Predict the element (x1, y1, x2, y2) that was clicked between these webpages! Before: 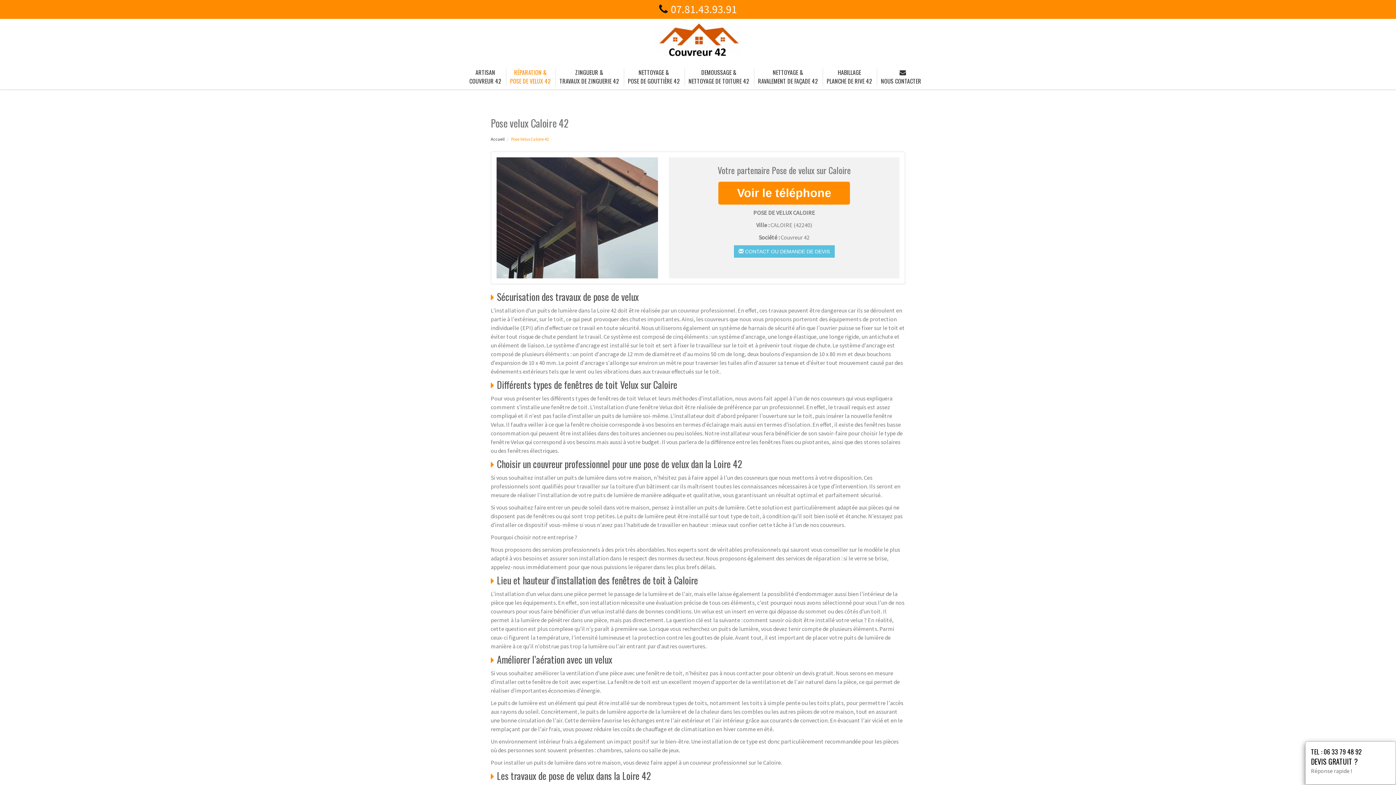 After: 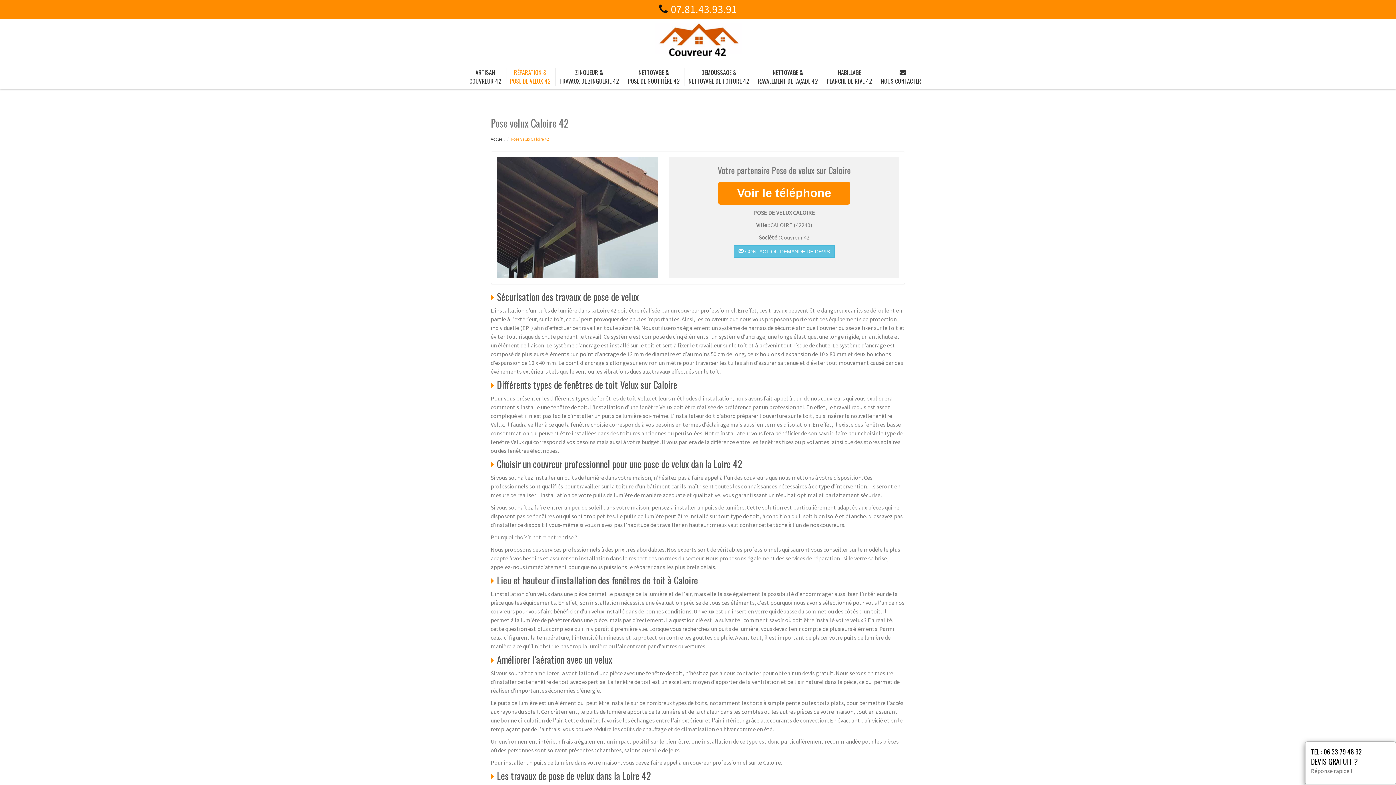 Action: label: TEL : 06 33 79 48 92 bbox: (1311, 747, 1390, 756)